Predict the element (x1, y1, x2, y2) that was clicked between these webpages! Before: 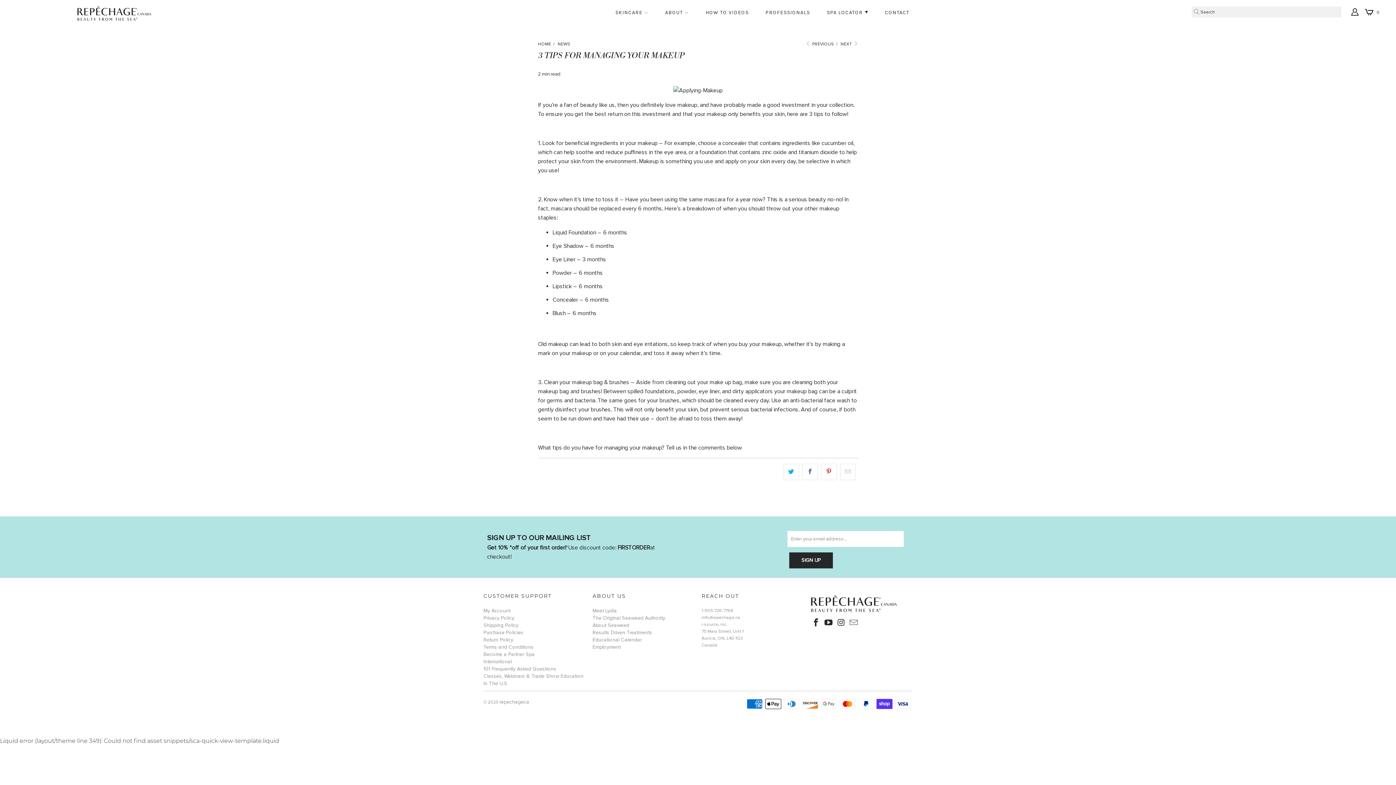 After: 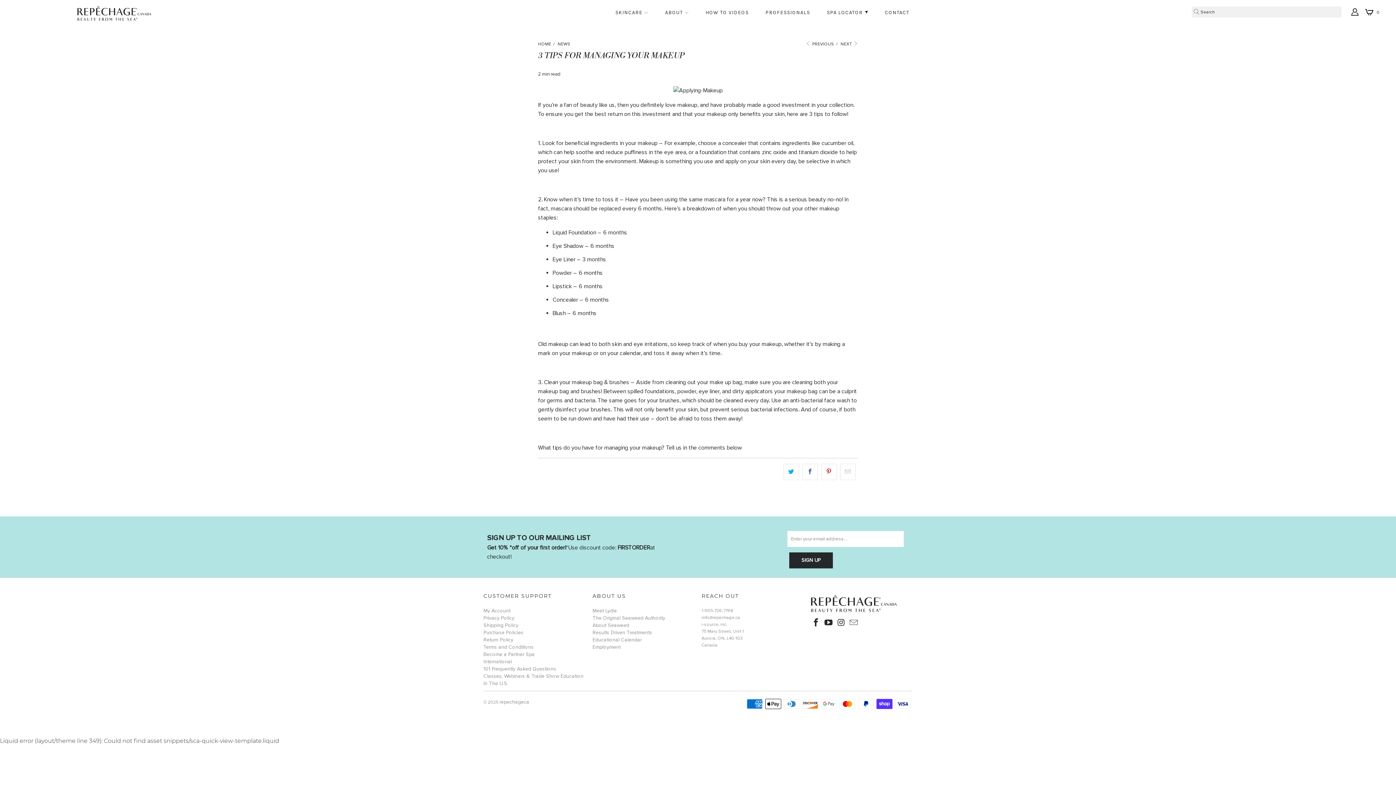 Action: bbox: (848, 618, 859, 628)